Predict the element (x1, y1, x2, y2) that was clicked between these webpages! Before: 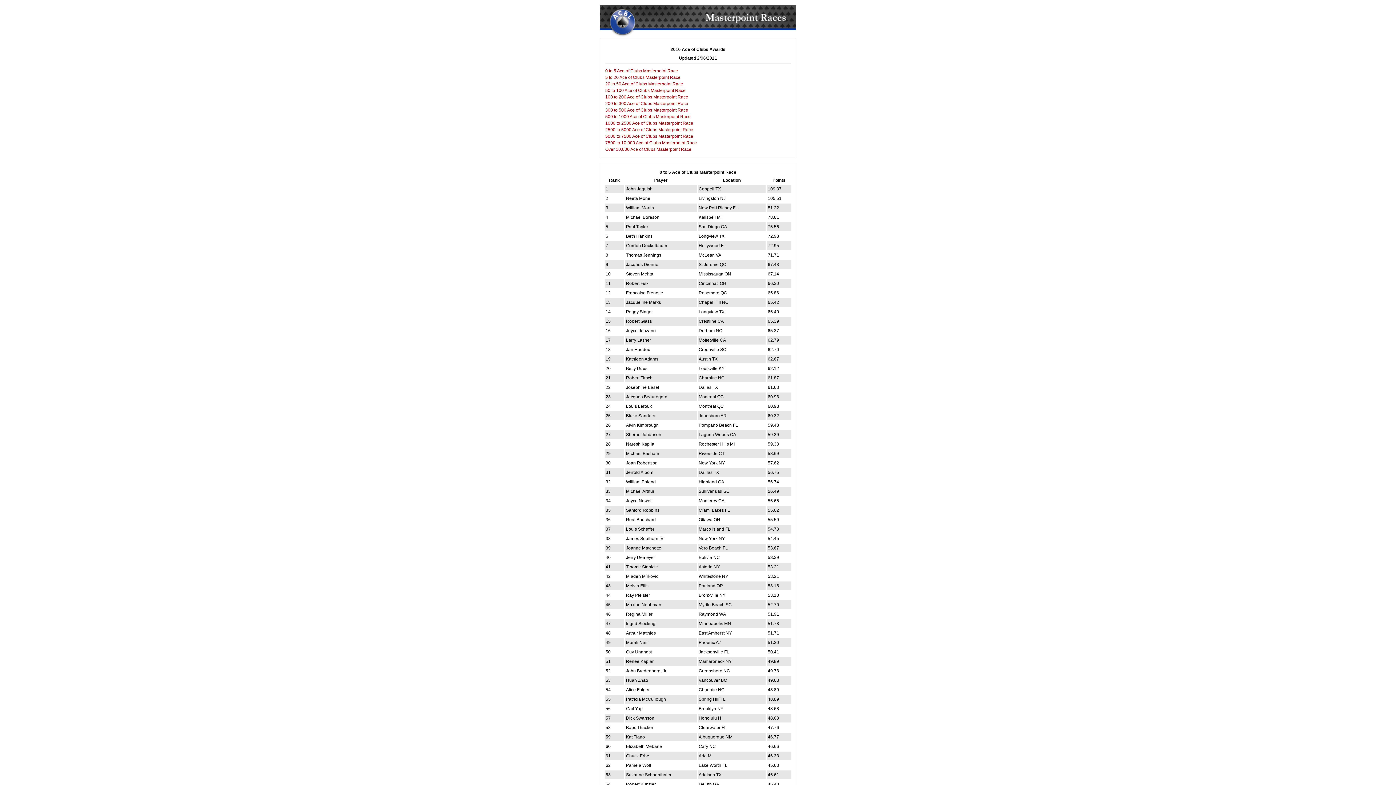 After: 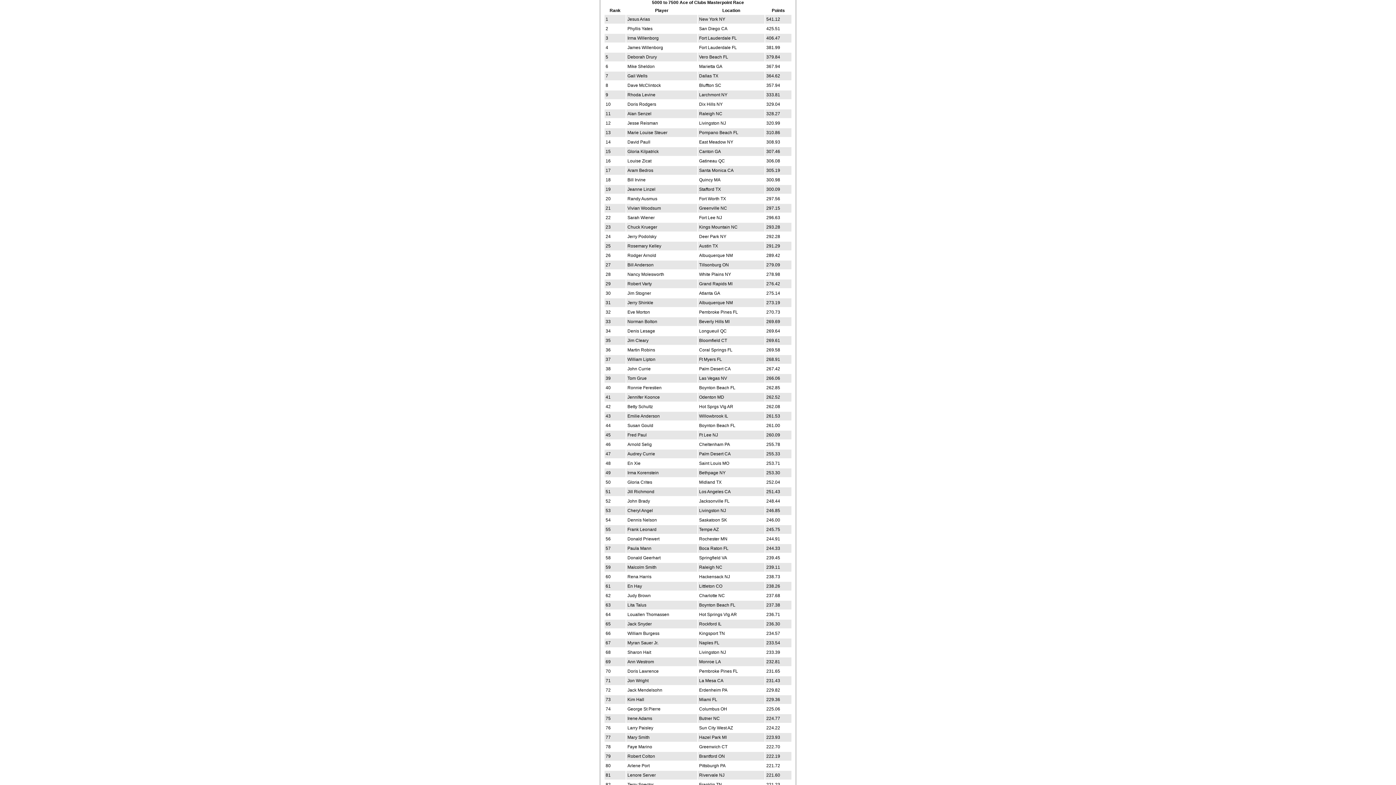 Action: label: 5000 to 7500 Ace of Clubs Masterpoint Race bbox: (605, 133, 693, 138)